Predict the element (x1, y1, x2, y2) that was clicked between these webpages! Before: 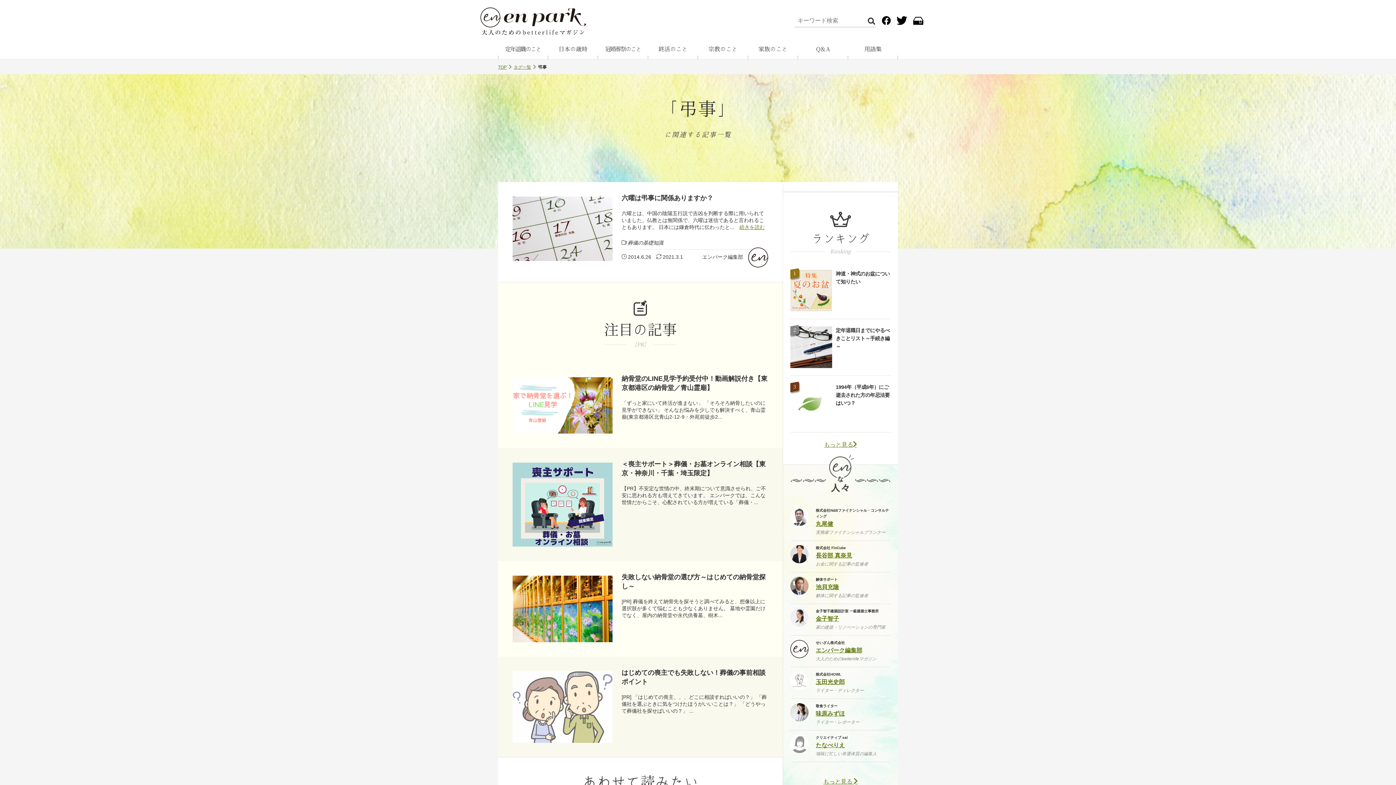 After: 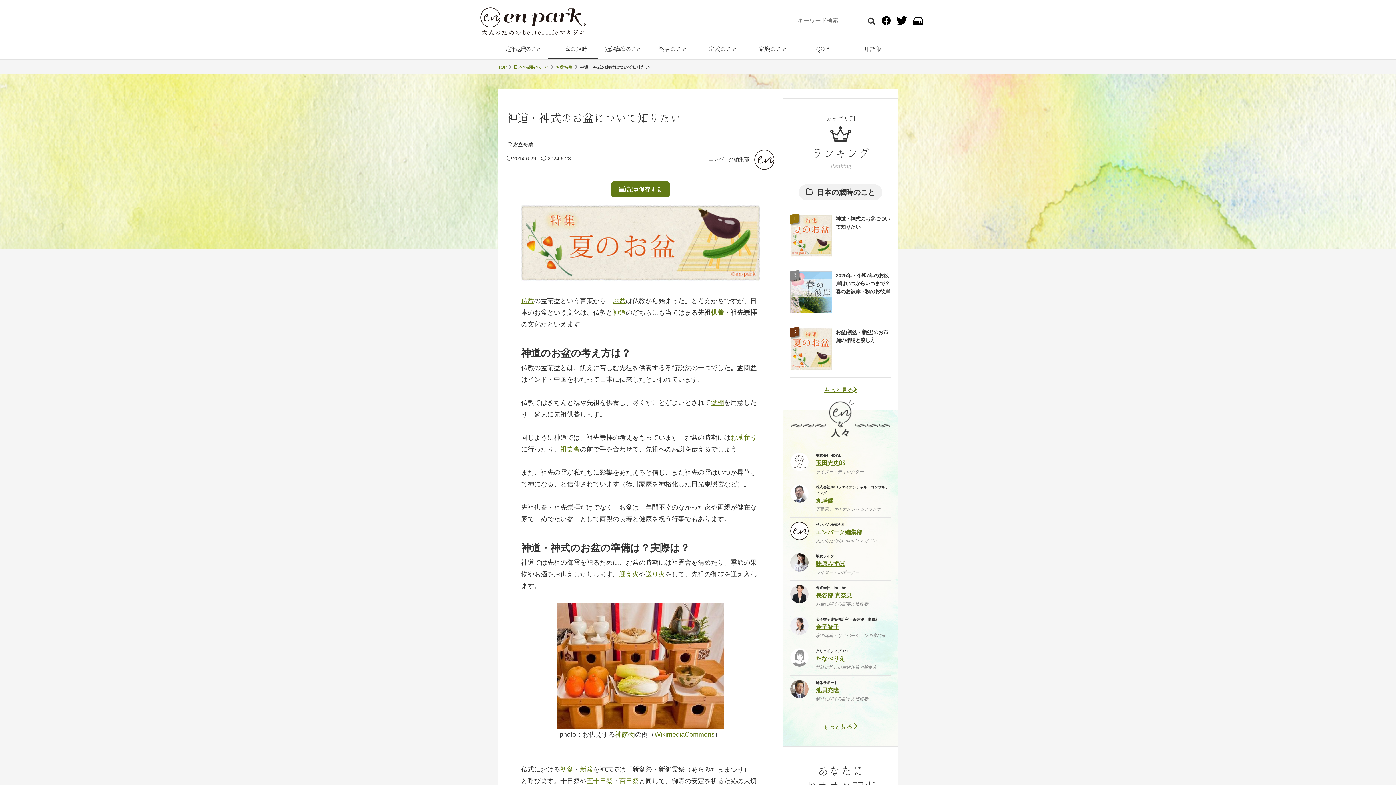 Action: bbox: (790, 269, 832, 311)